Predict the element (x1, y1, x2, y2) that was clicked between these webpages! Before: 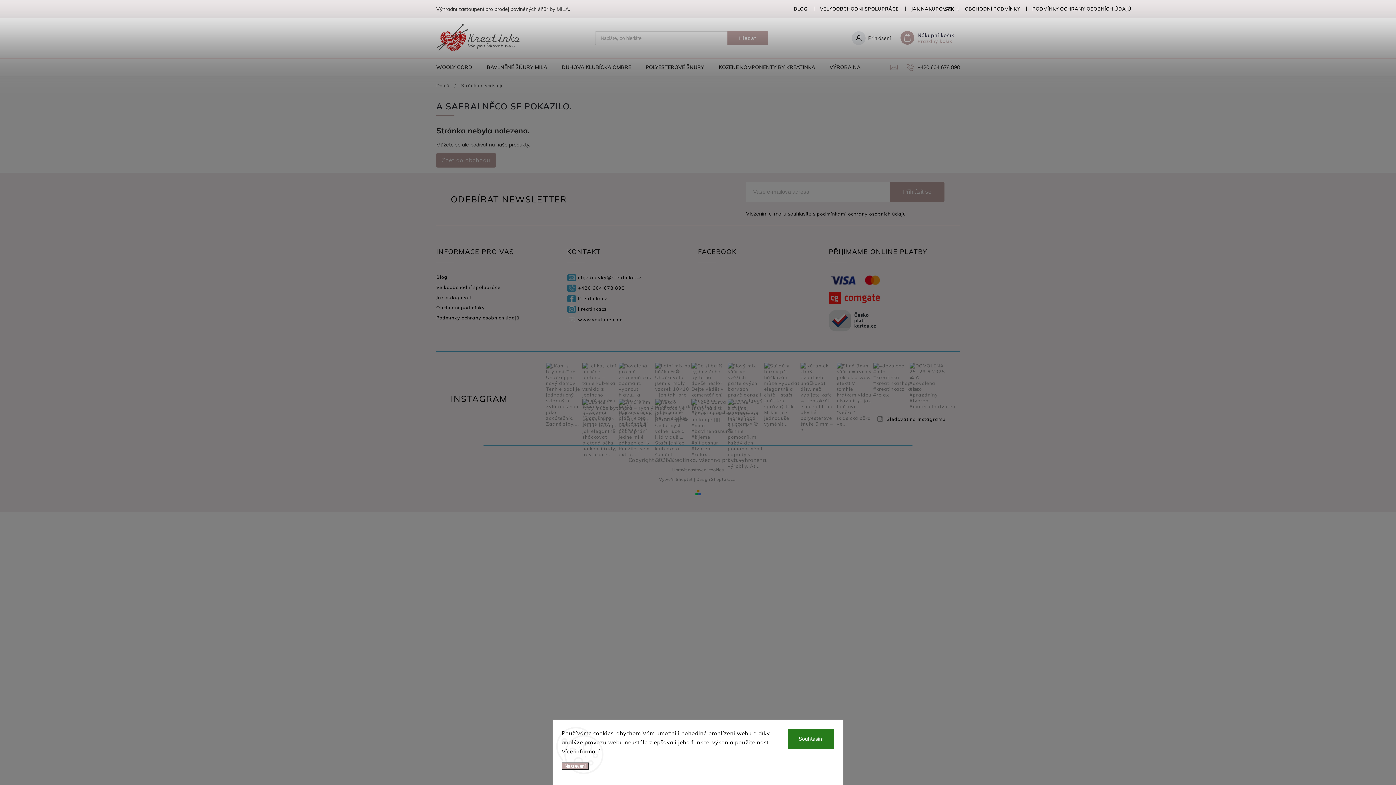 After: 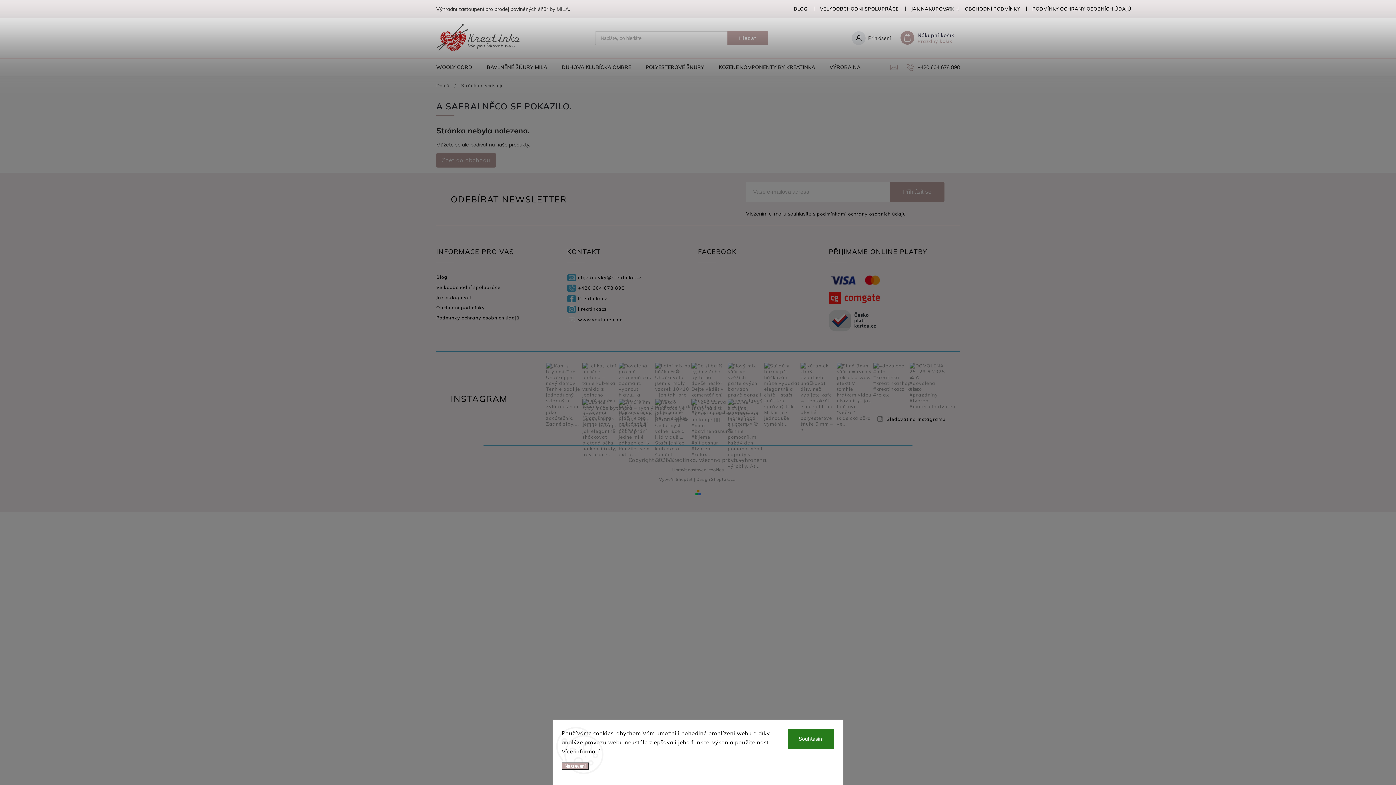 Action: bbox: (942, 6, 960, 12) label: CZK